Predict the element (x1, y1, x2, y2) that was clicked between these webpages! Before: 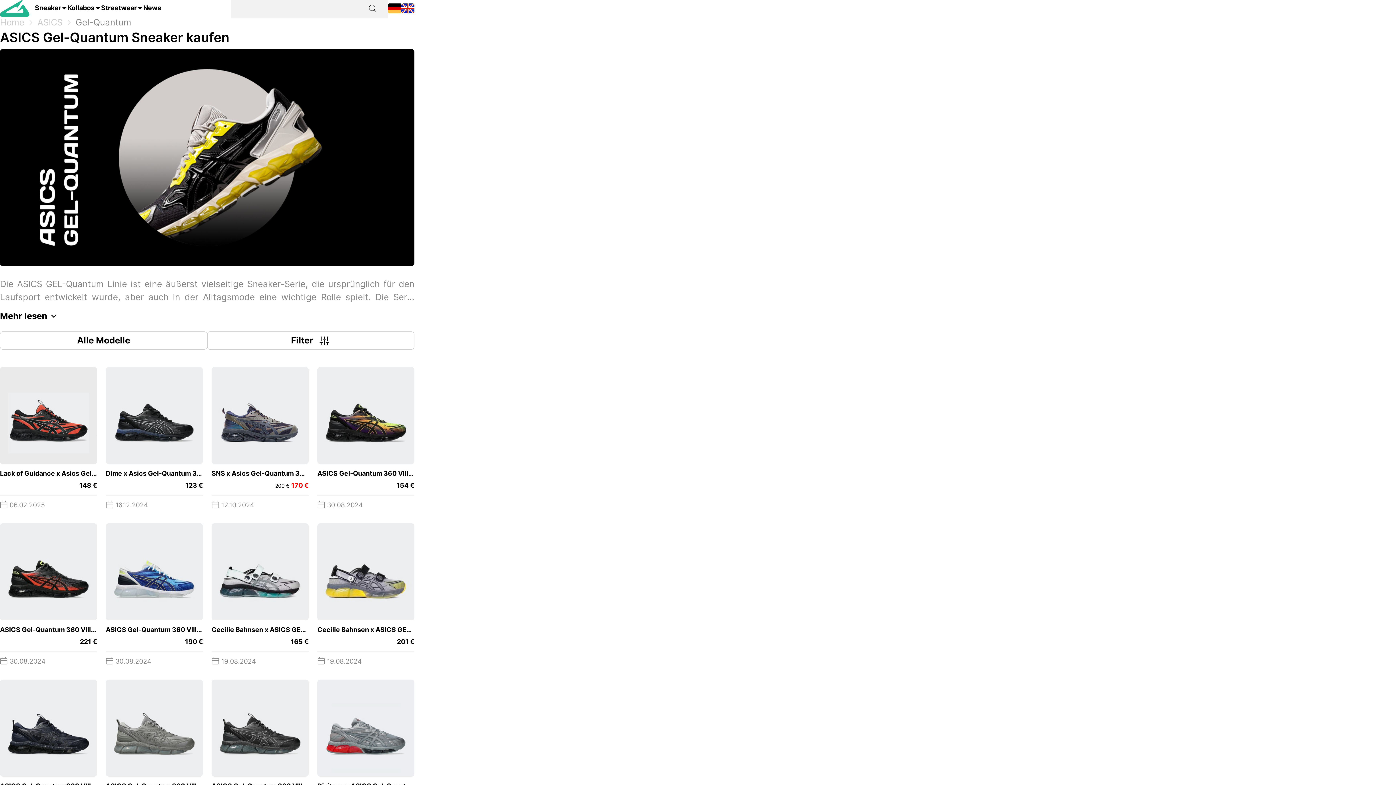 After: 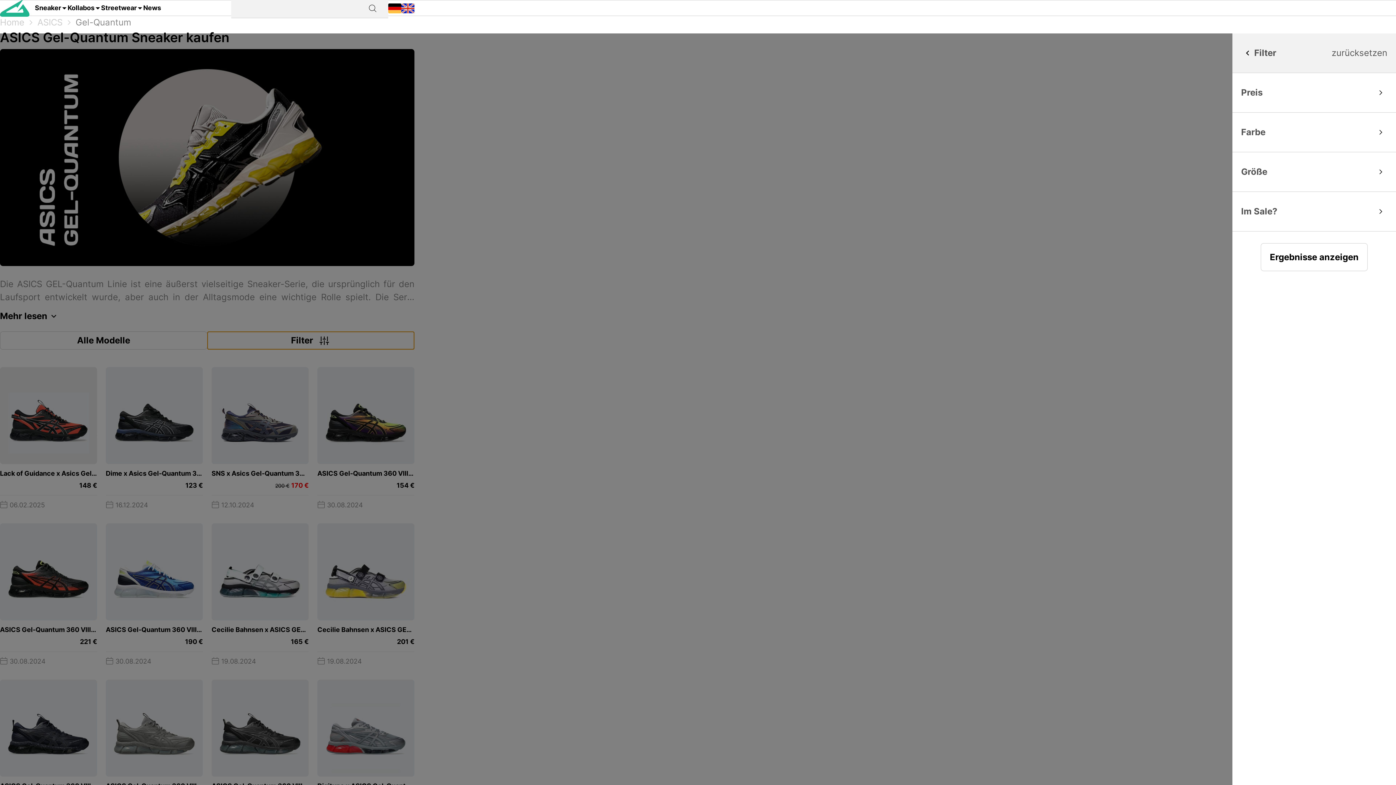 Action: label: Filter bbox: (207, 331, 414, 349)